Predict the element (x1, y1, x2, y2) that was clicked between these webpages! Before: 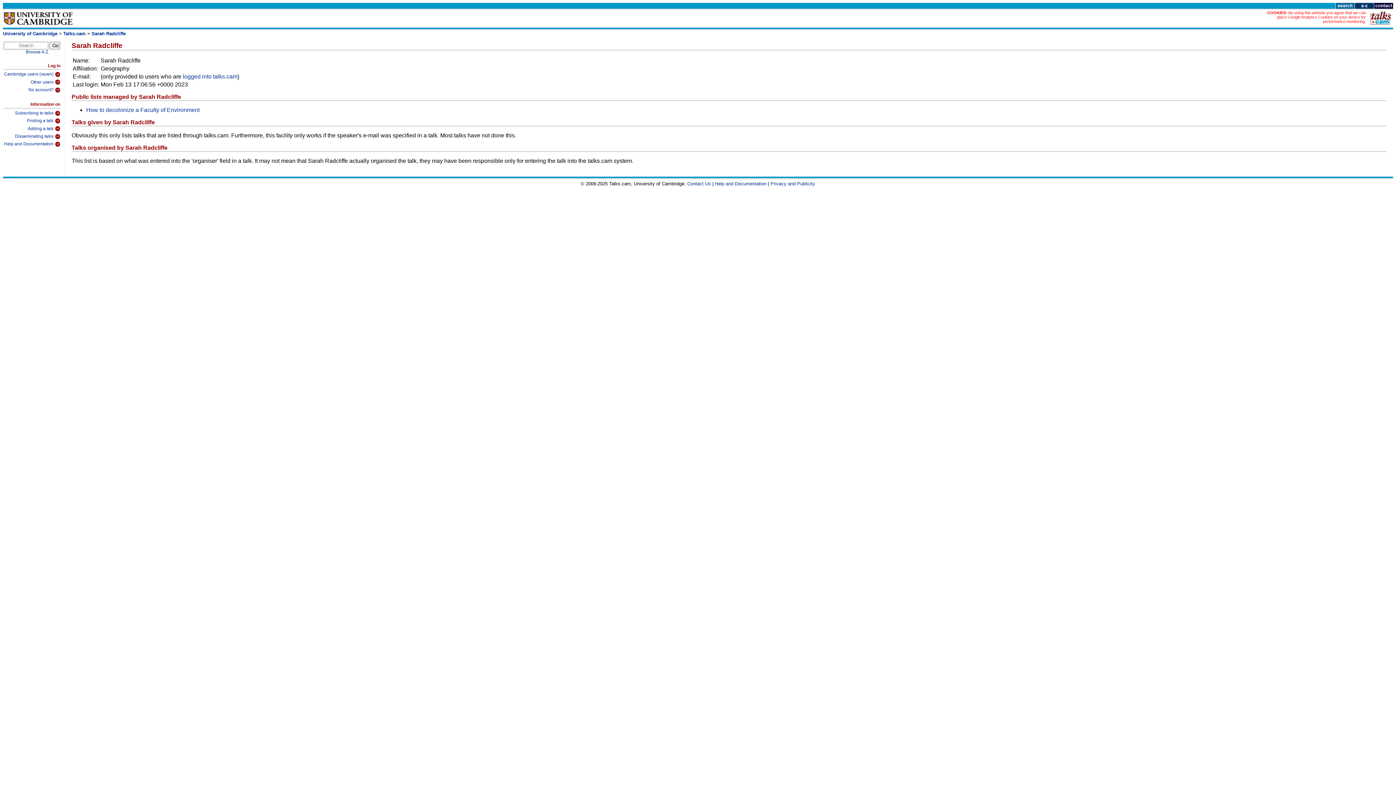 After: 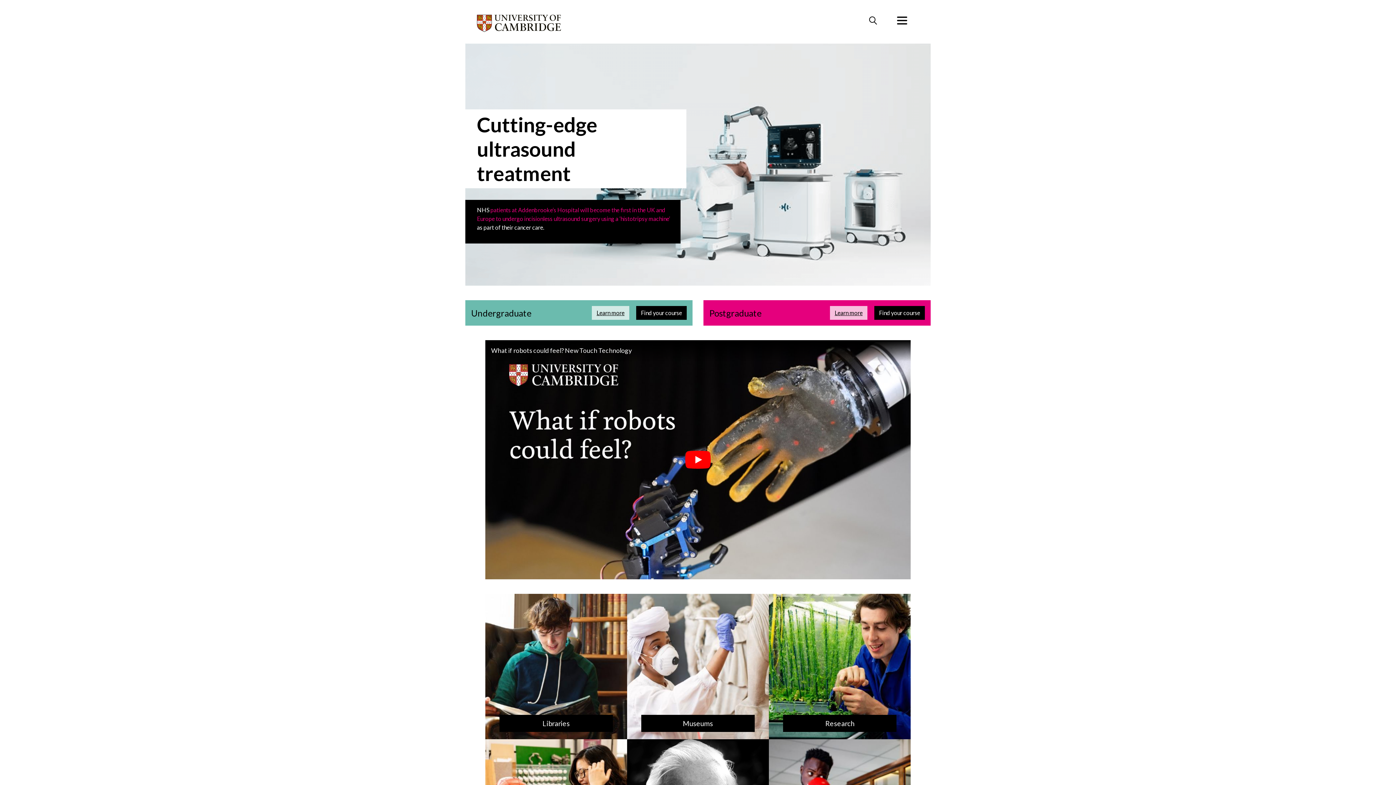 Action: bbox: (2, 30, 57, 36) label: University of Cambridge